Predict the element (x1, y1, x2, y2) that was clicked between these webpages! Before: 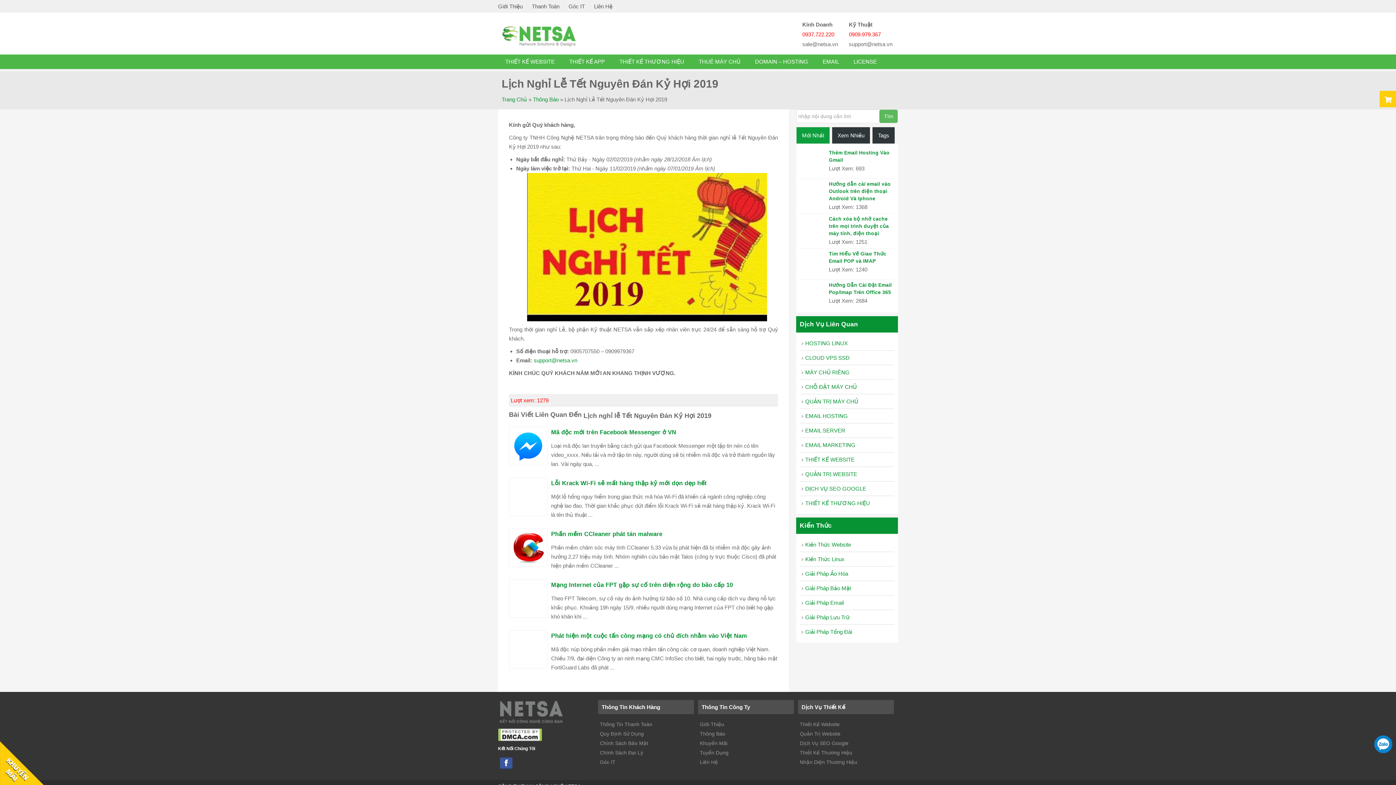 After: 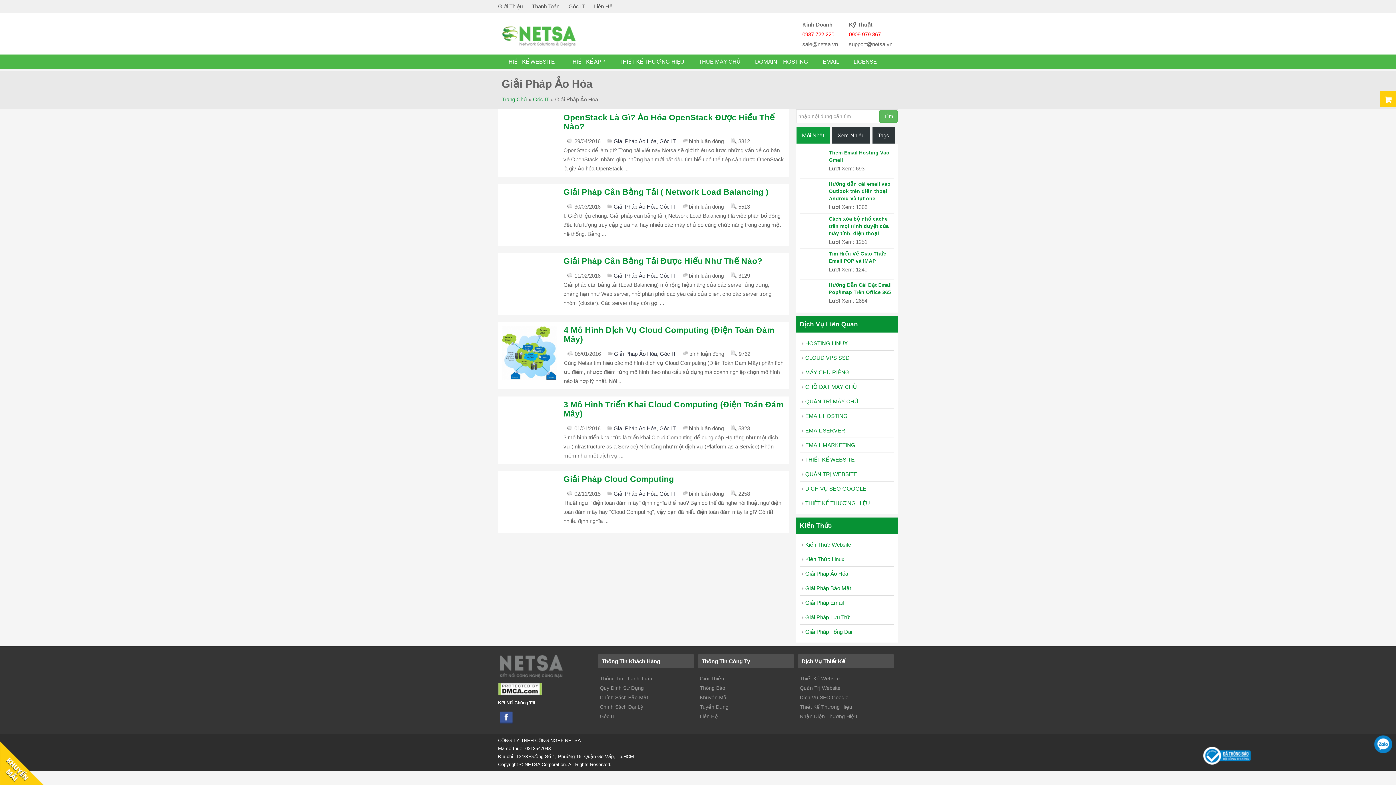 Action: bbox: (805, 570, 848, 577) label: Giải Pháp Ảo Hóa